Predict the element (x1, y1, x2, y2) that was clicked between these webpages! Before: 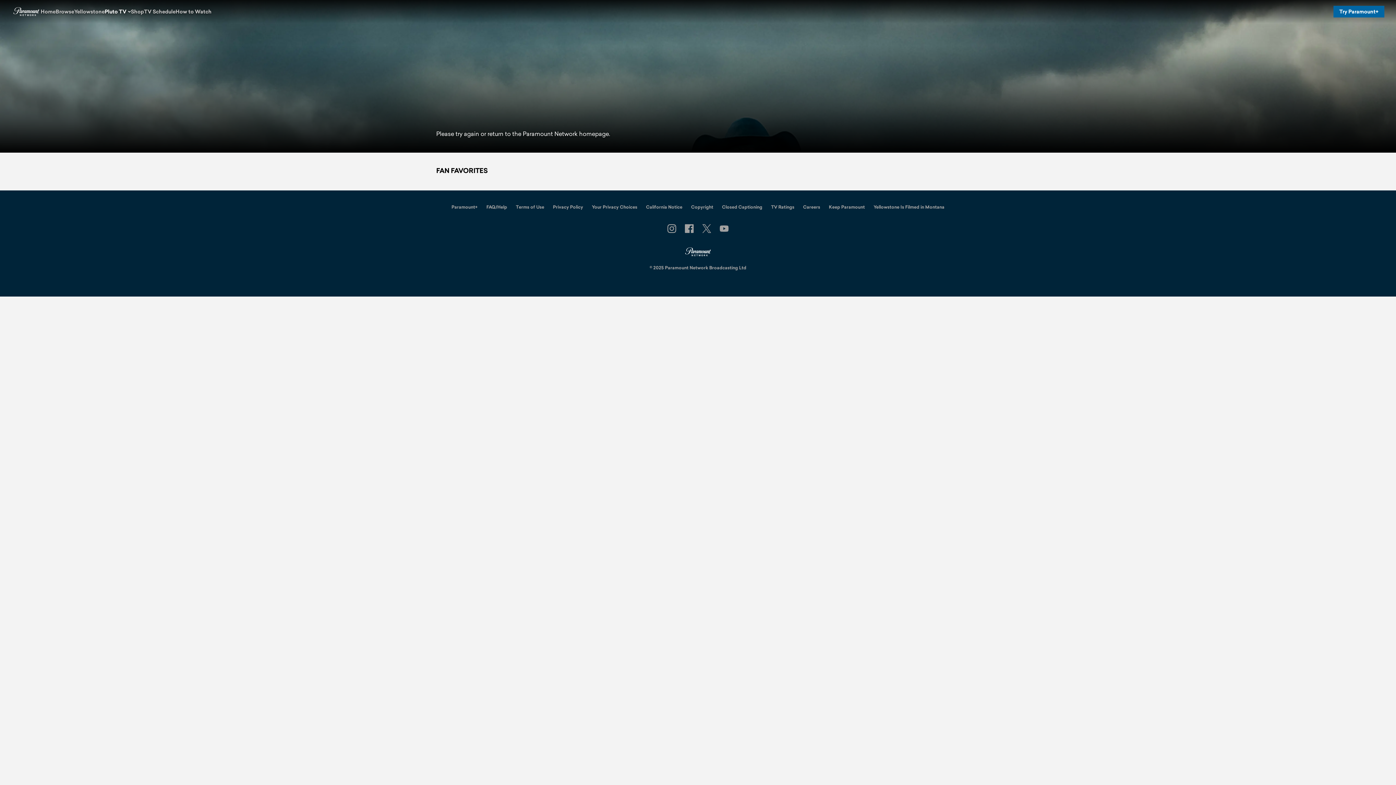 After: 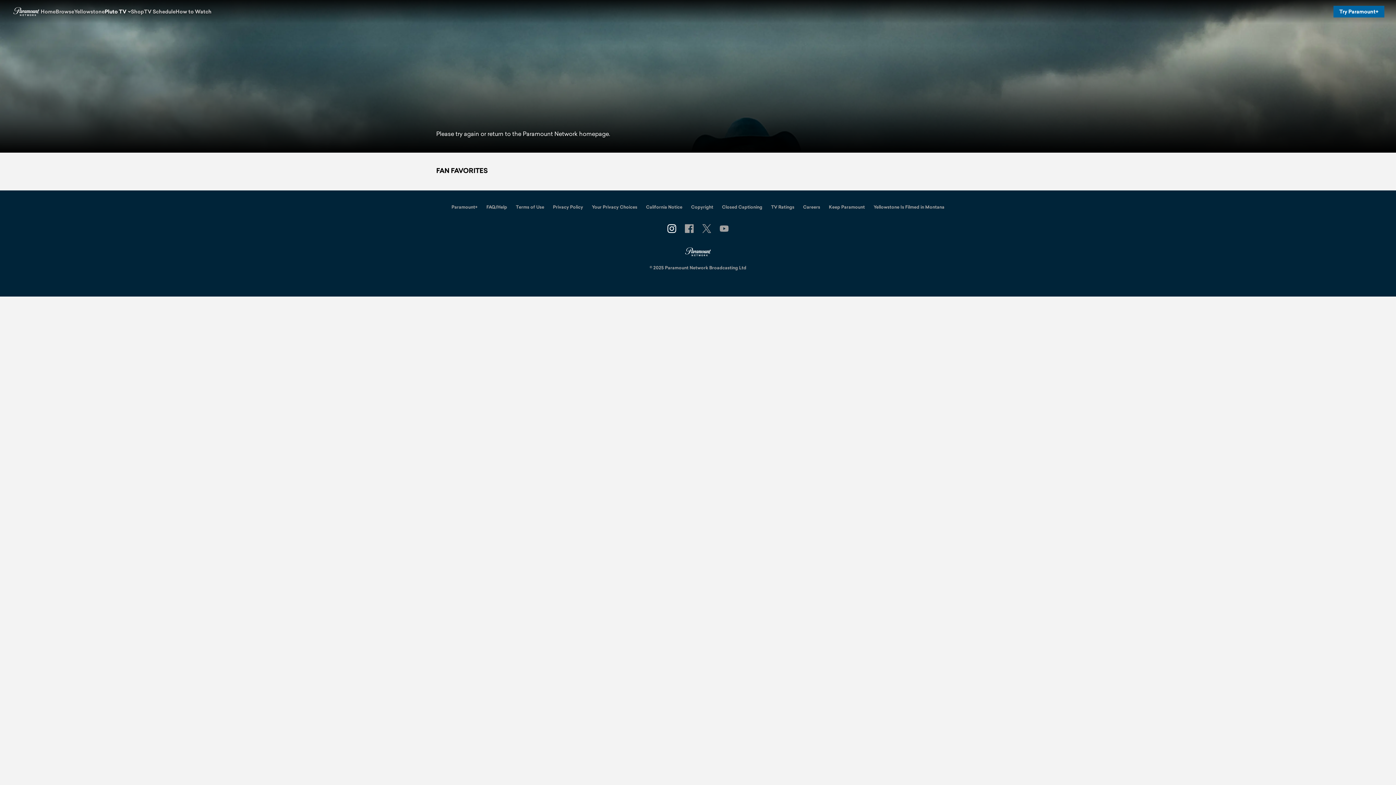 Action: bbox: (667, 224, 676, 233) label: Follow on Instagram